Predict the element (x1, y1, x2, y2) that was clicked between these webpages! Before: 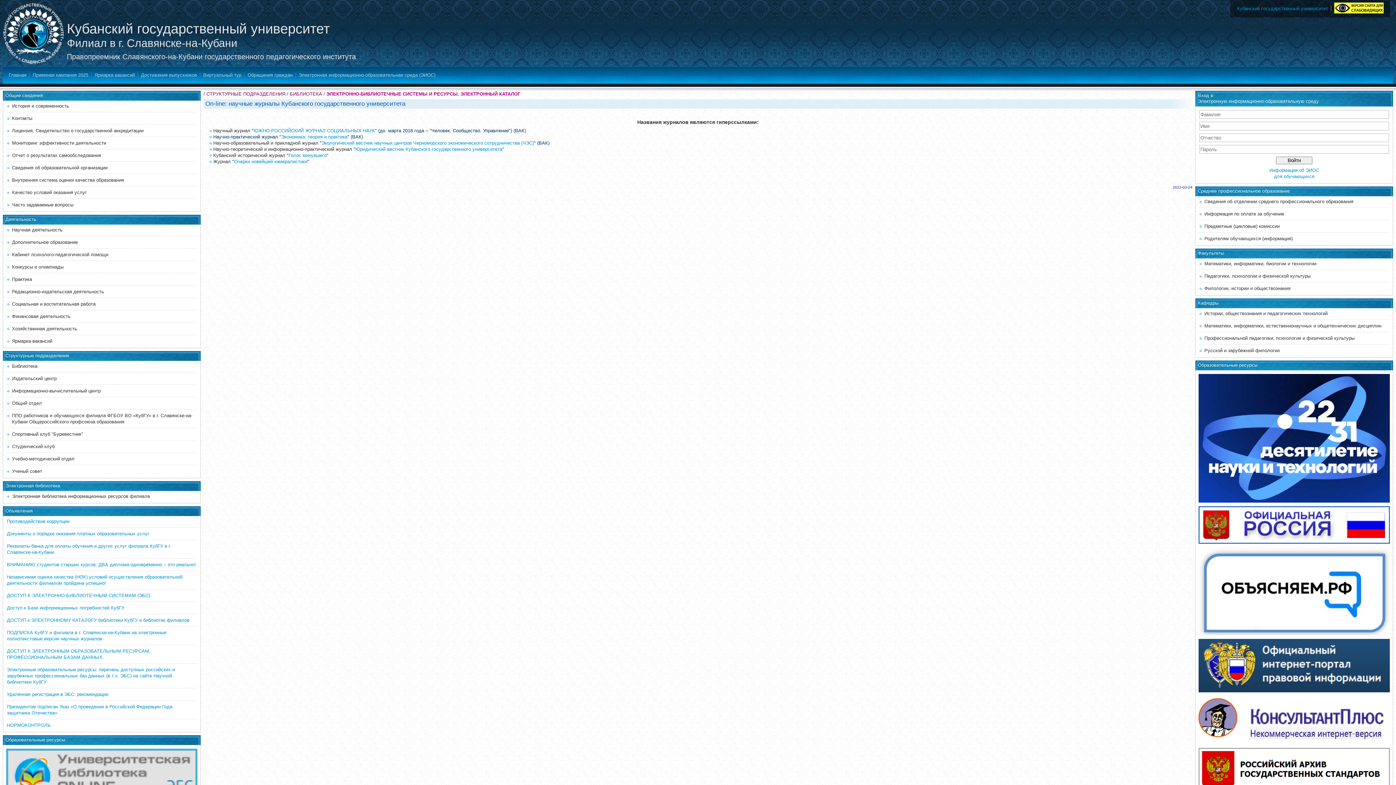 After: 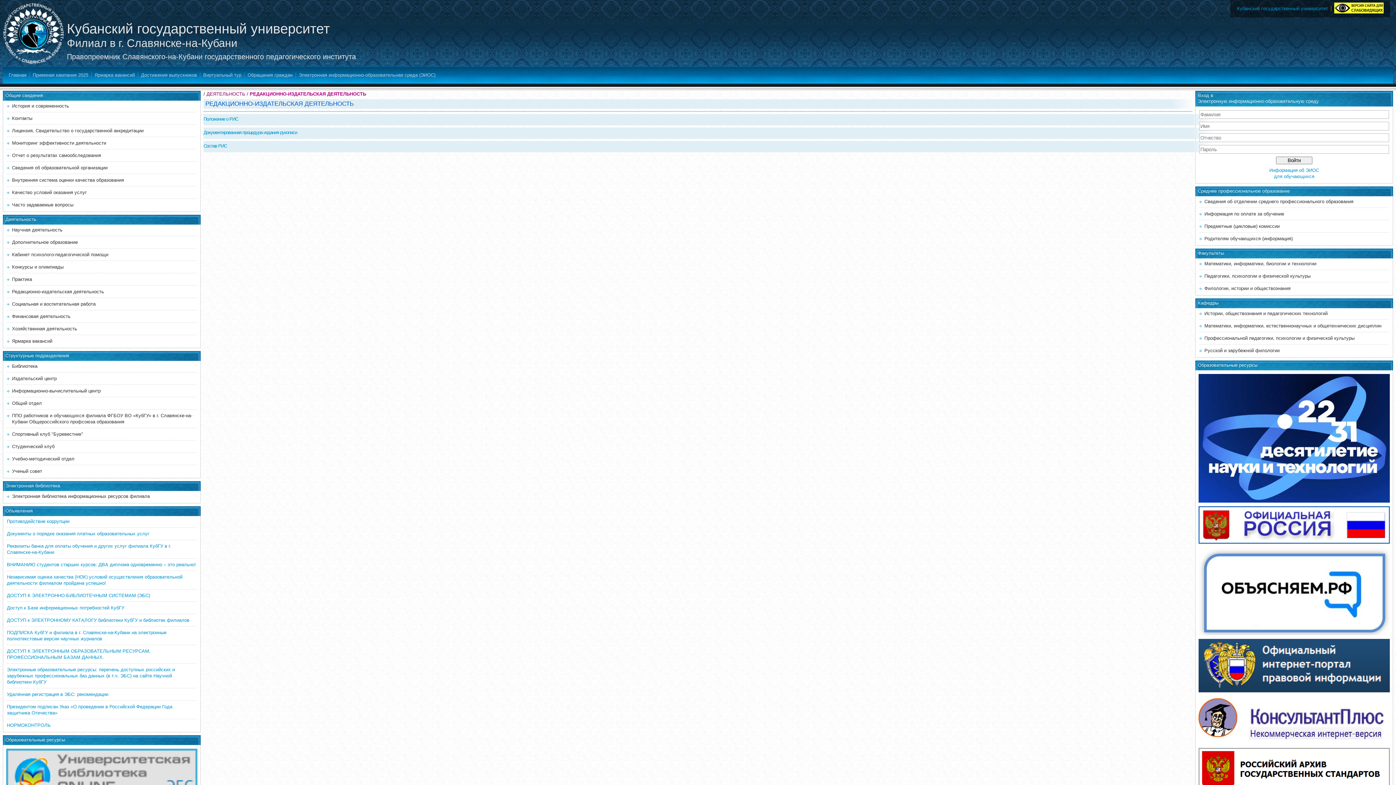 Action: label: Редакционно-издательская деятельность bbox: (12, 289, 104, 294)